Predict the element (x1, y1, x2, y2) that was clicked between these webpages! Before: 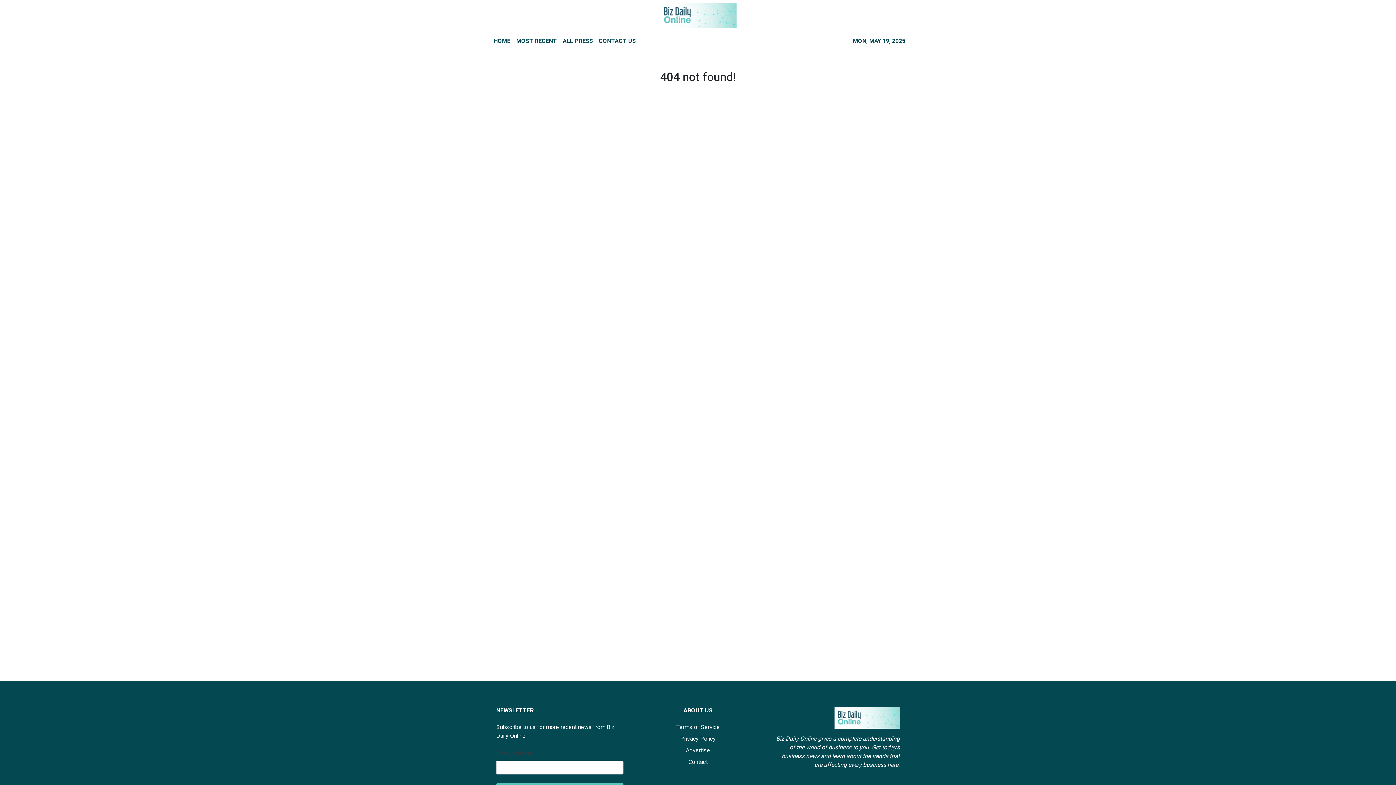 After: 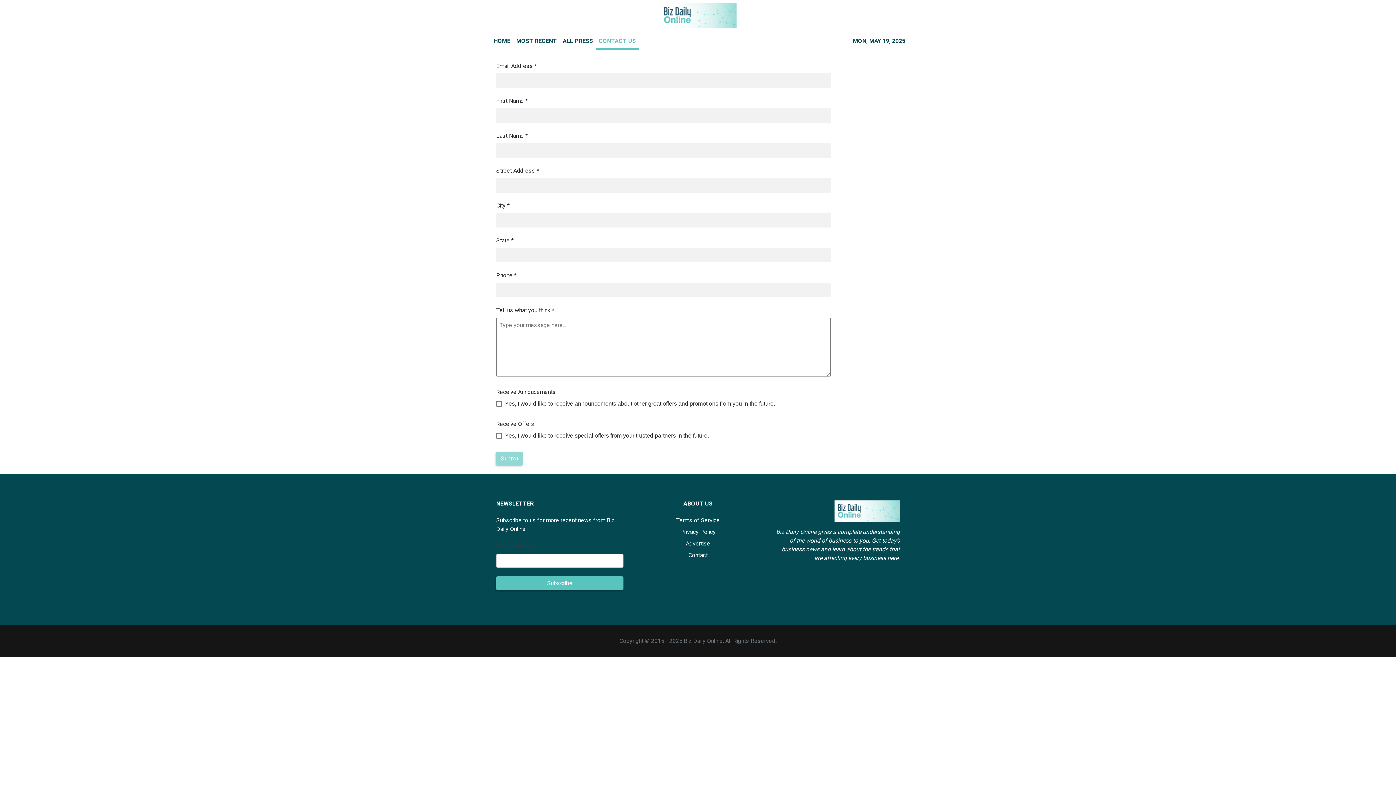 Action: bbox: (688, 758, 707, 766) label: Contact